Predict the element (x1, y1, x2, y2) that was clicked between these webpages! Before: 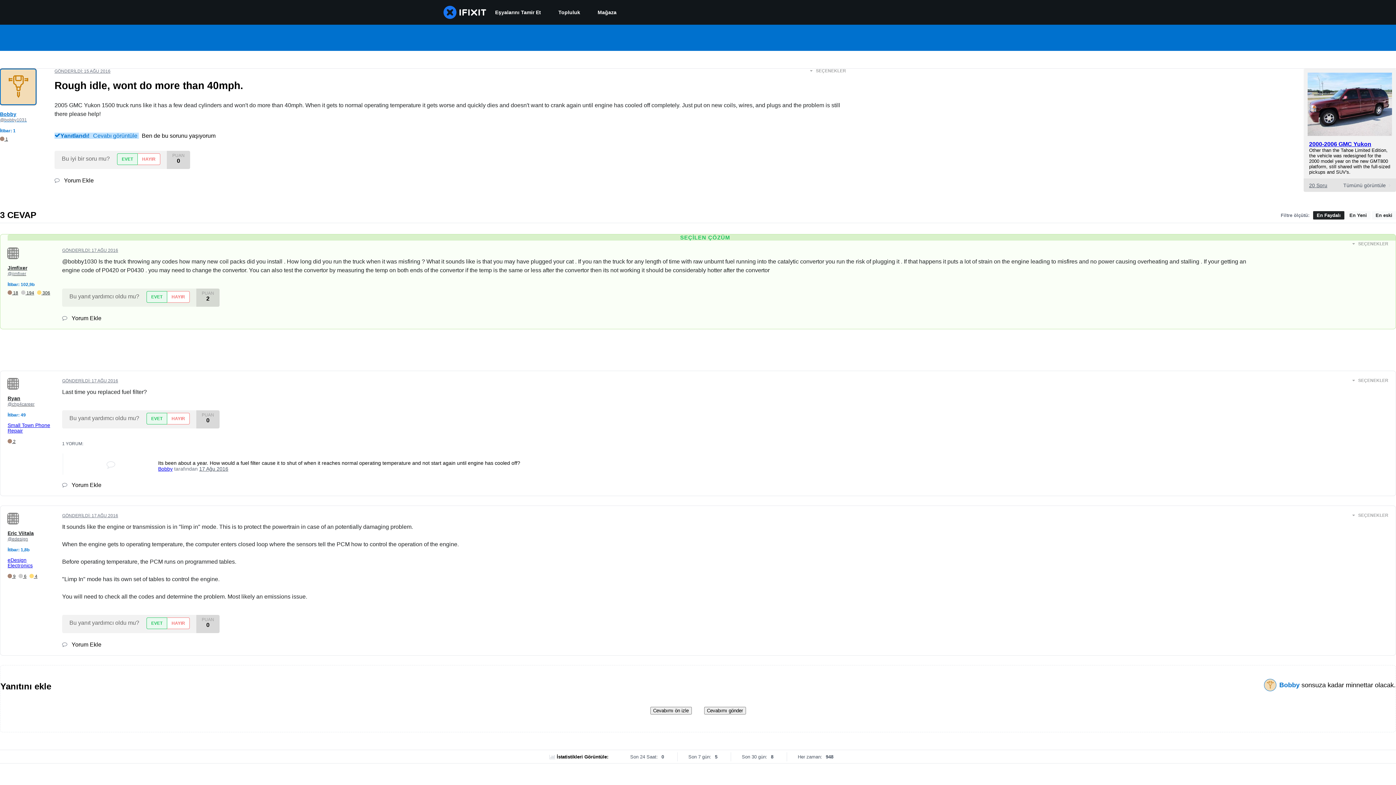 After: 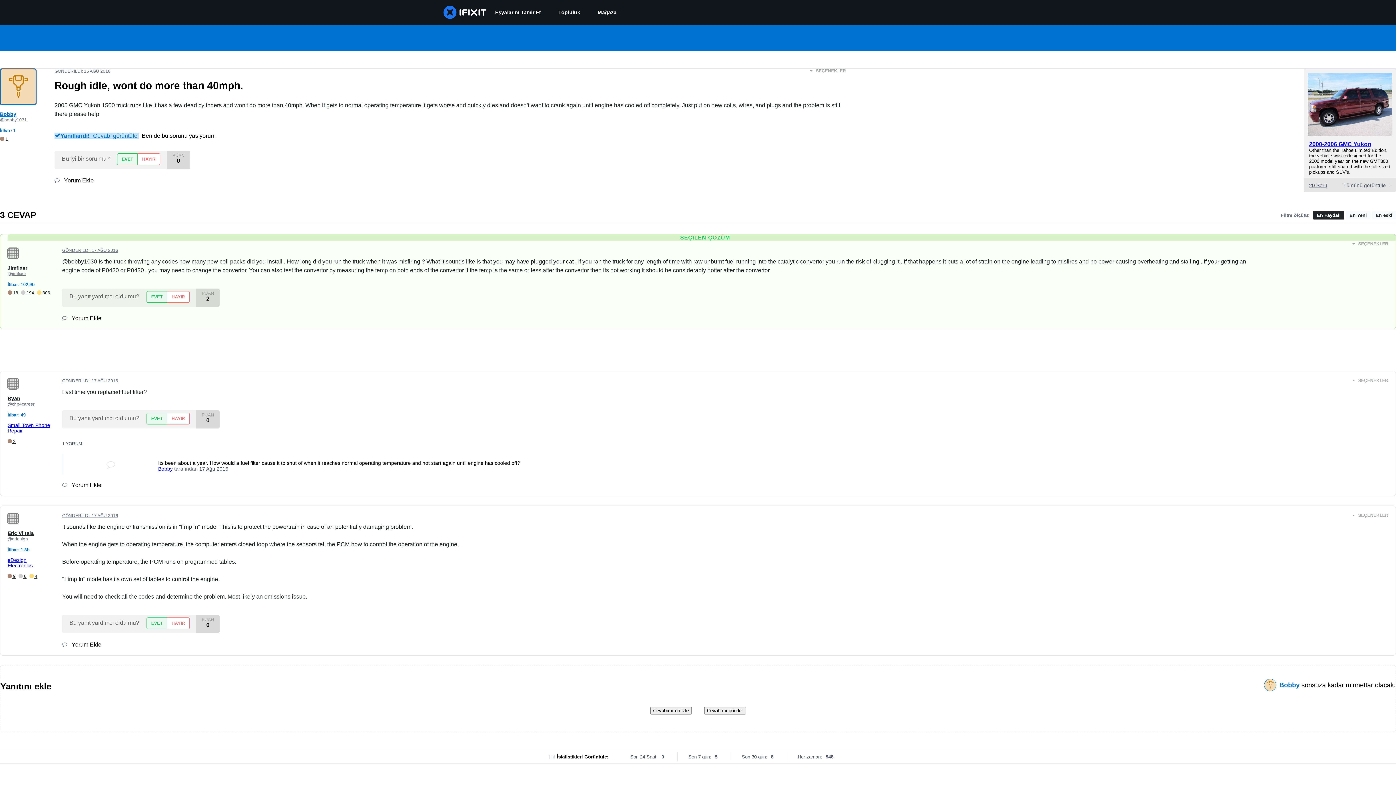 Action: bbox: (54, 68, 110, 73) label: GÖNDERİLDİ: 15 AĞU 2016